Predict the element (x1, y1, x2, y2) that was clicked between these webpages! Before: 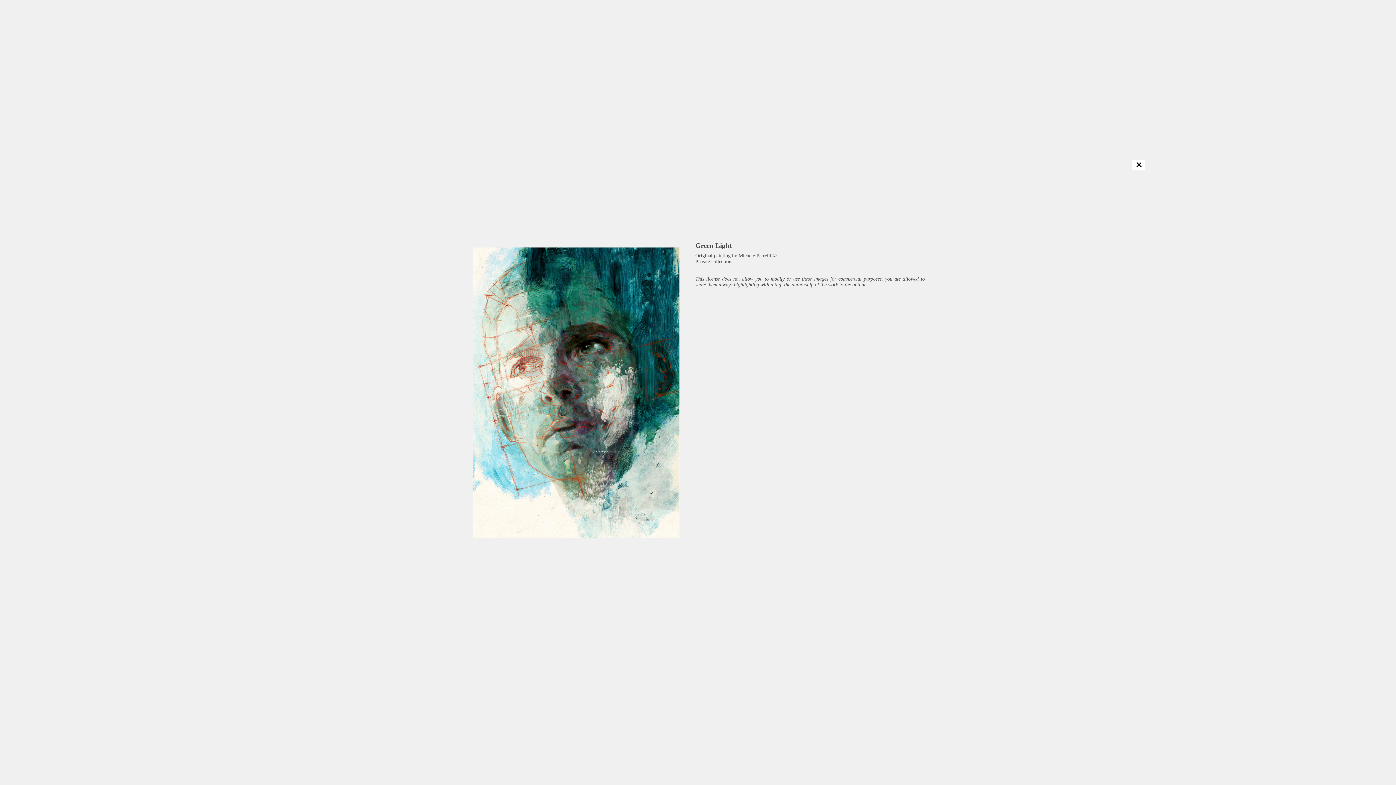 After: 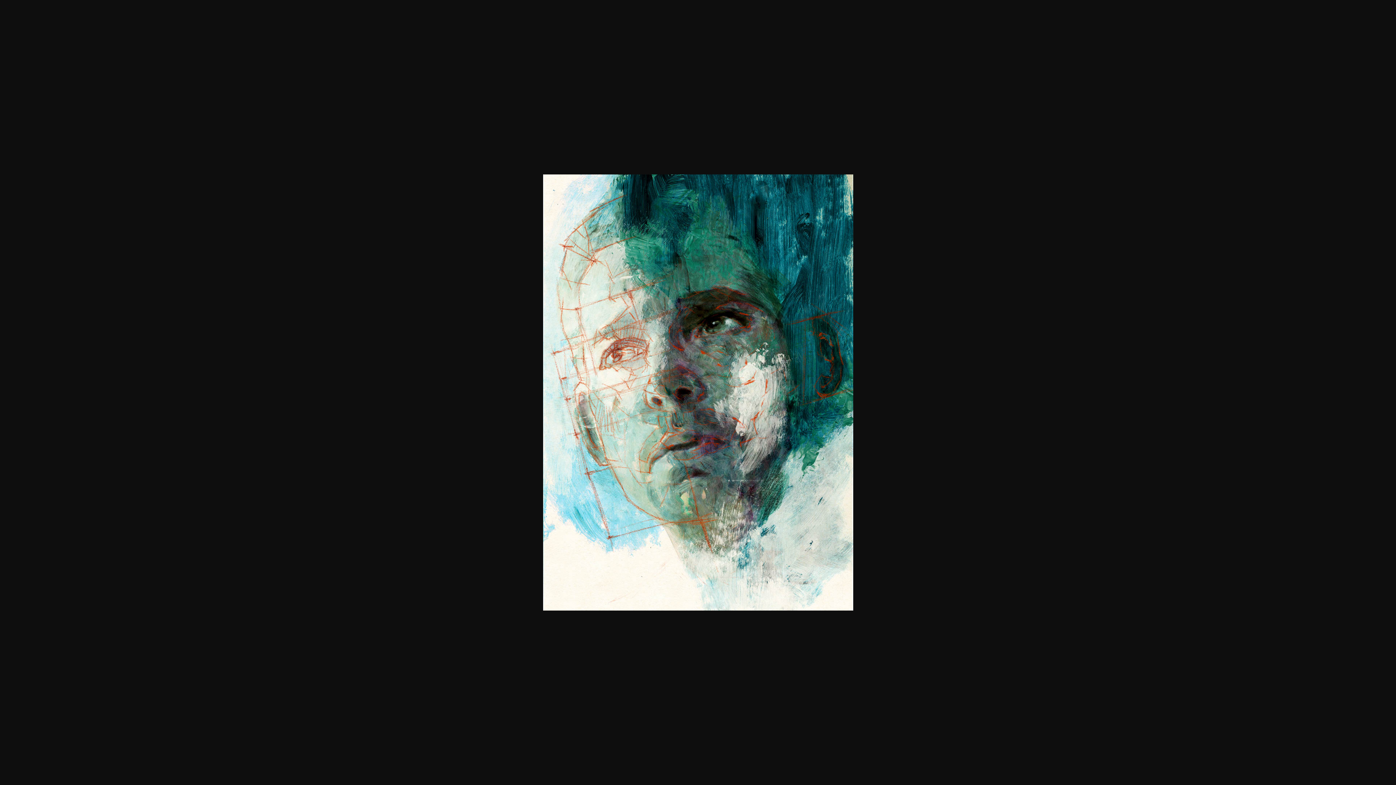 Action: bbox: (472, 389, 679, 395)